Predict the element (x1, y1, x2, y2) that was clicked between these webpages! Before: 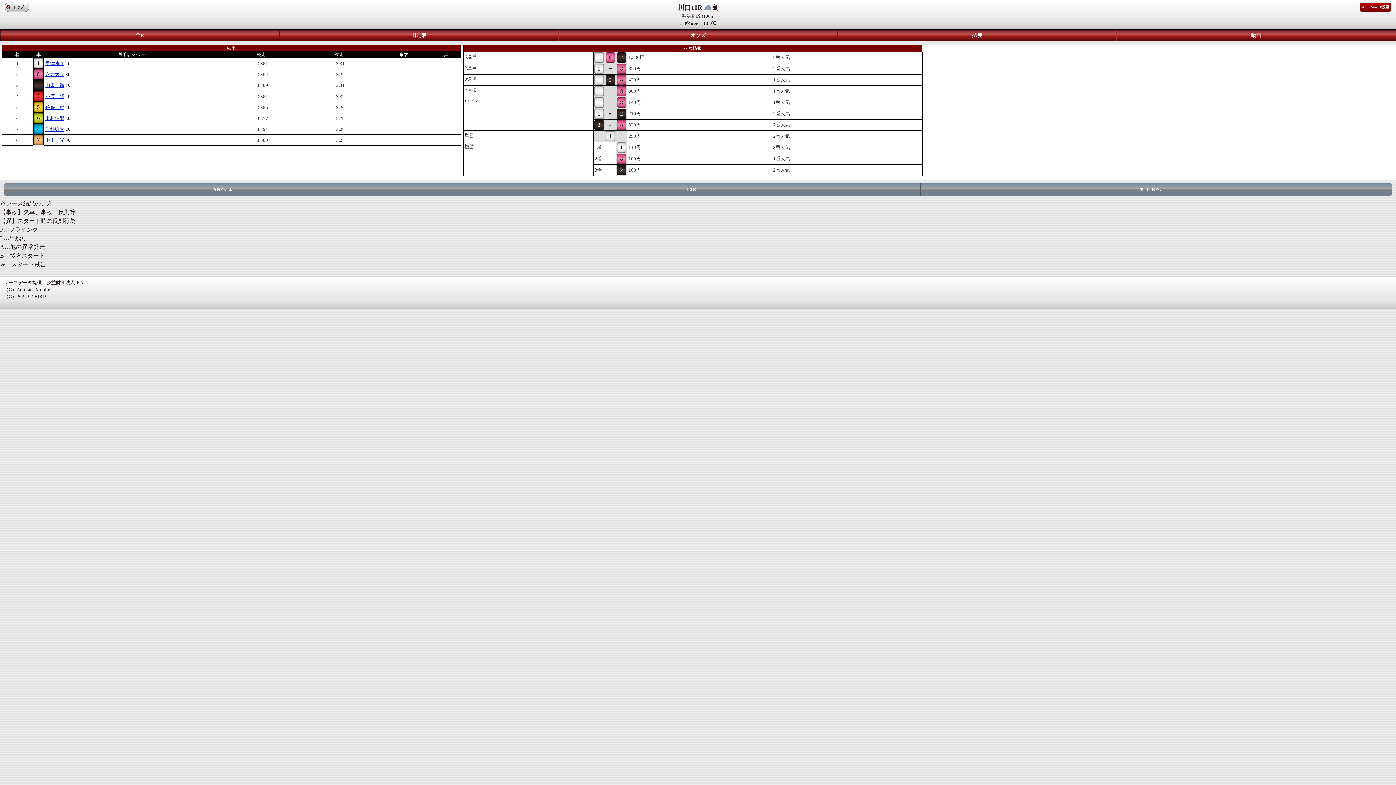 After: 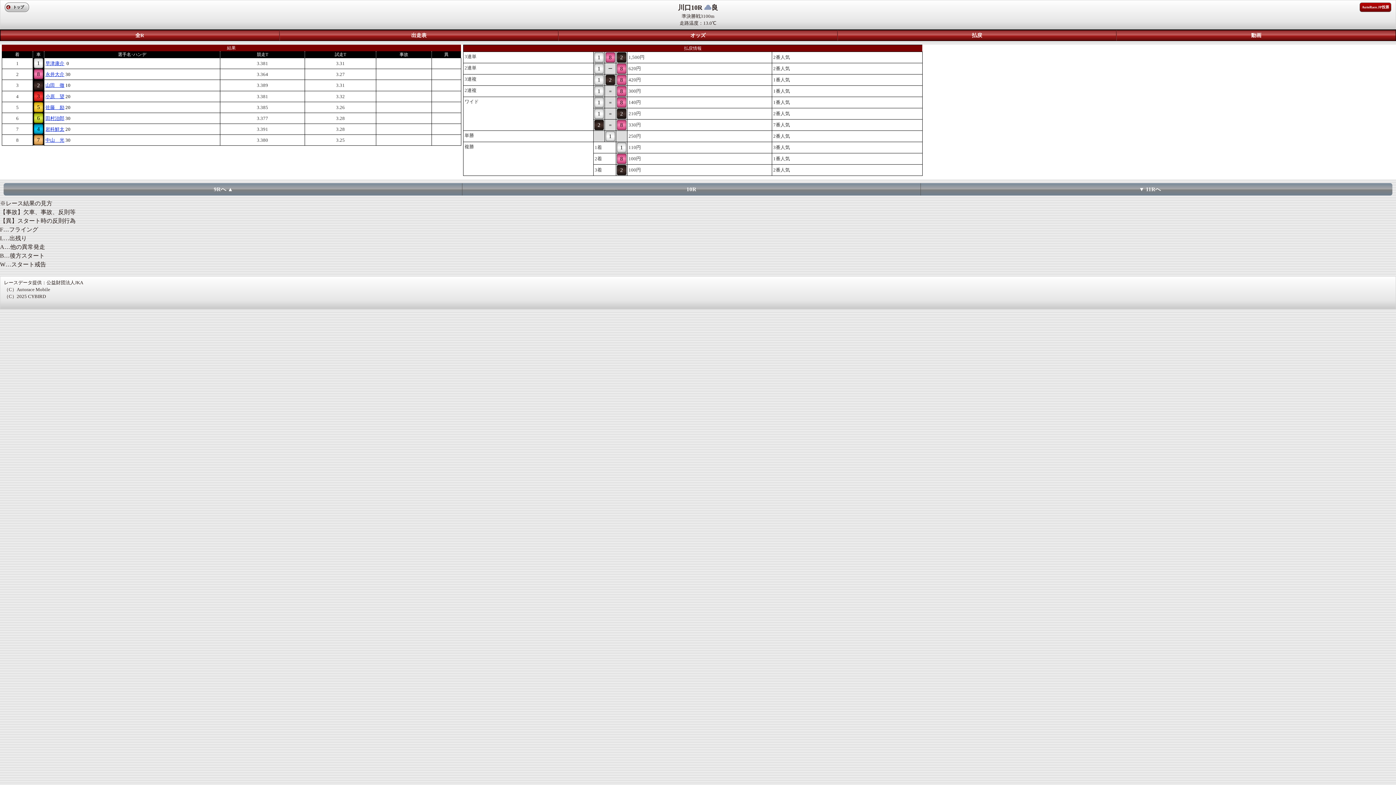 Action: label: 8 bbox: (617, 120, 626, 130)